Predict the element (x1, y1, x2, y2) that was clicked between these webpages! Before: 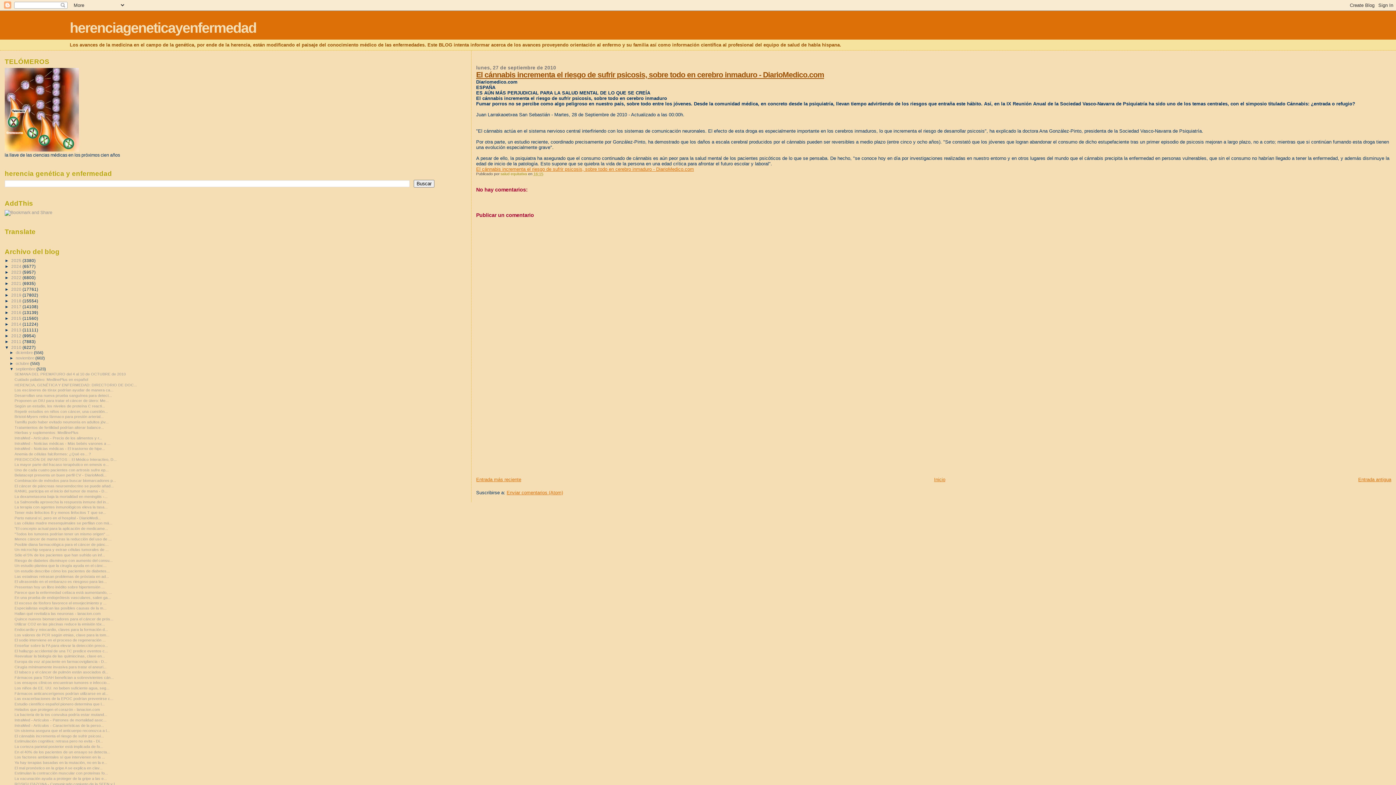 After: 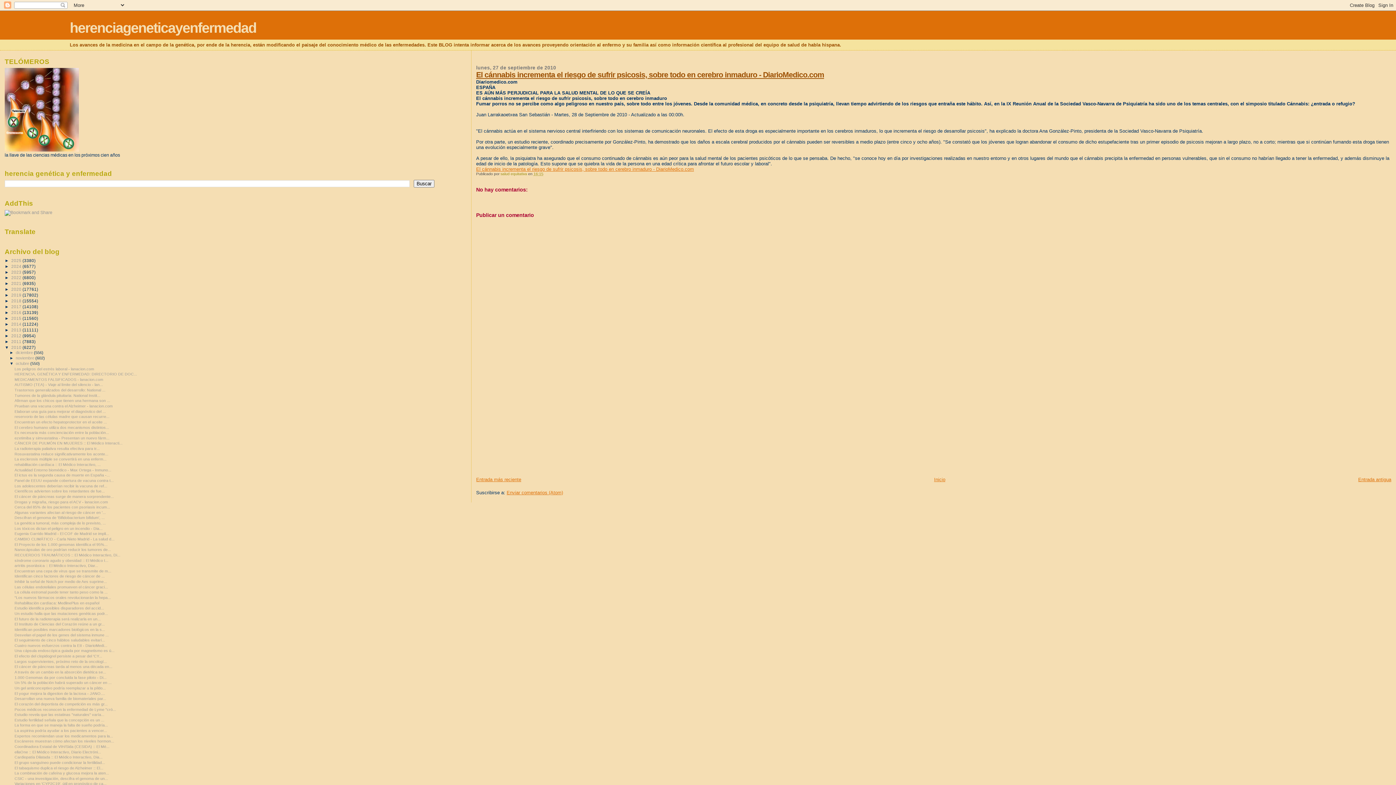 Action: label: ►   bbox: (9, 361, 15, 365)